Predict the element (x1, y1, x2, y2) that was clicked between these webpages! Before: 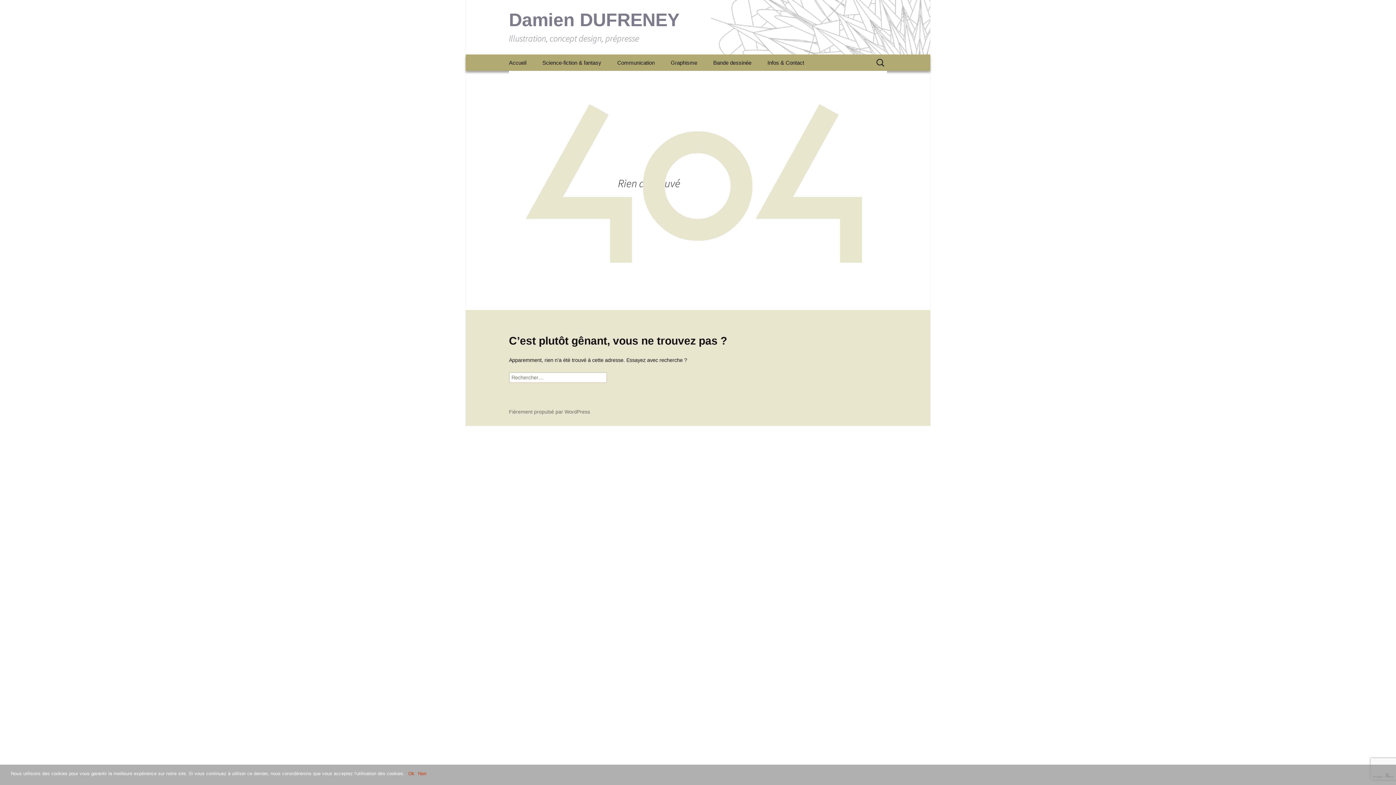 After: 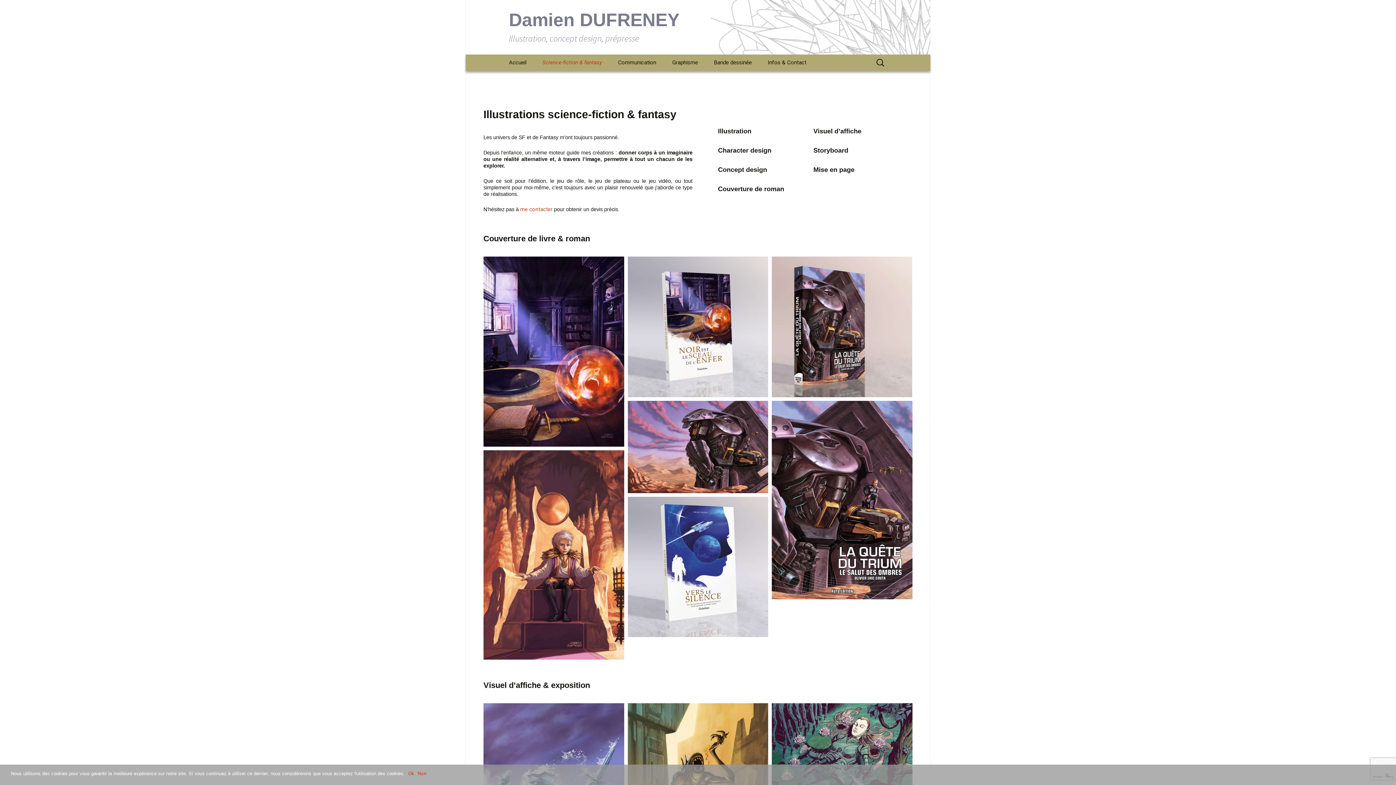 Action: bbox: (535, 54, 608, 70) label: Science-fiction & fantasy